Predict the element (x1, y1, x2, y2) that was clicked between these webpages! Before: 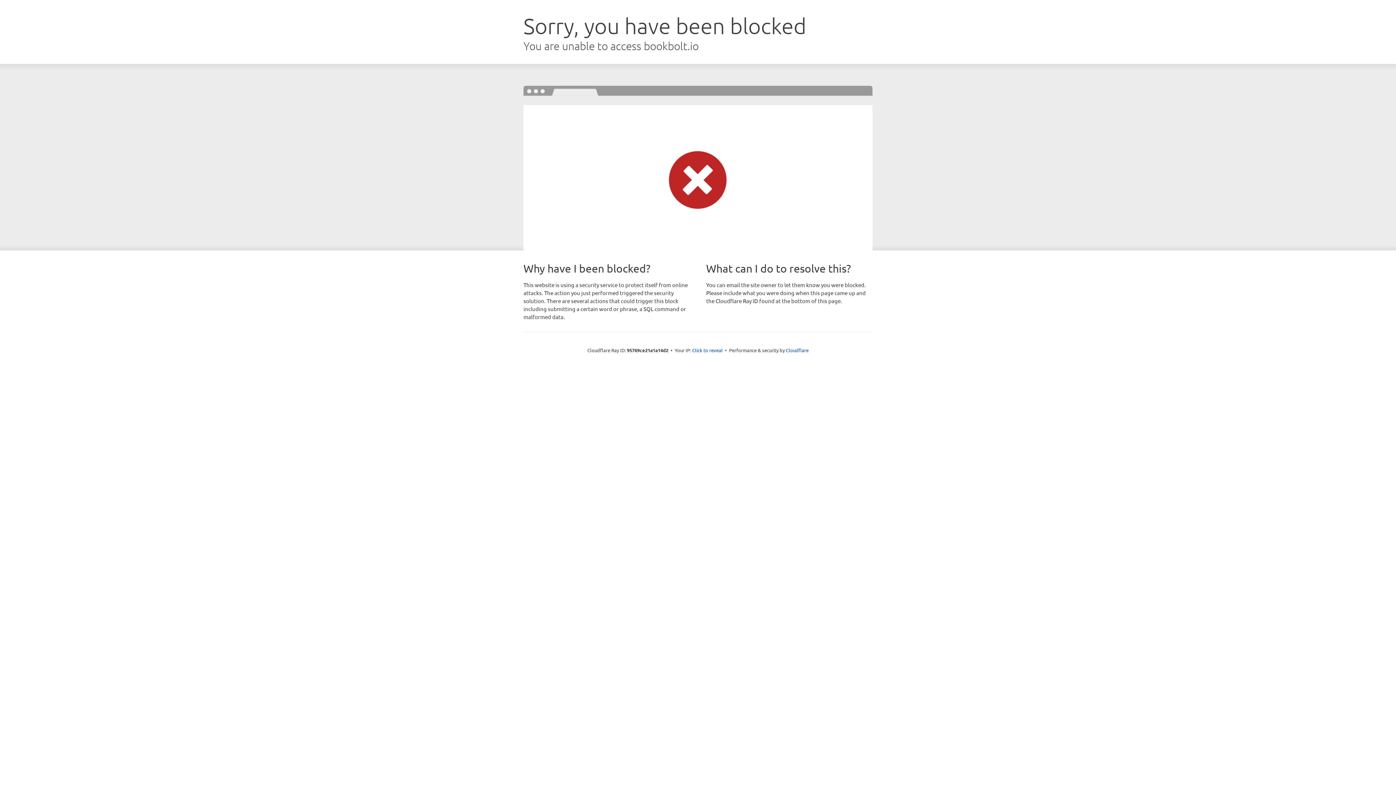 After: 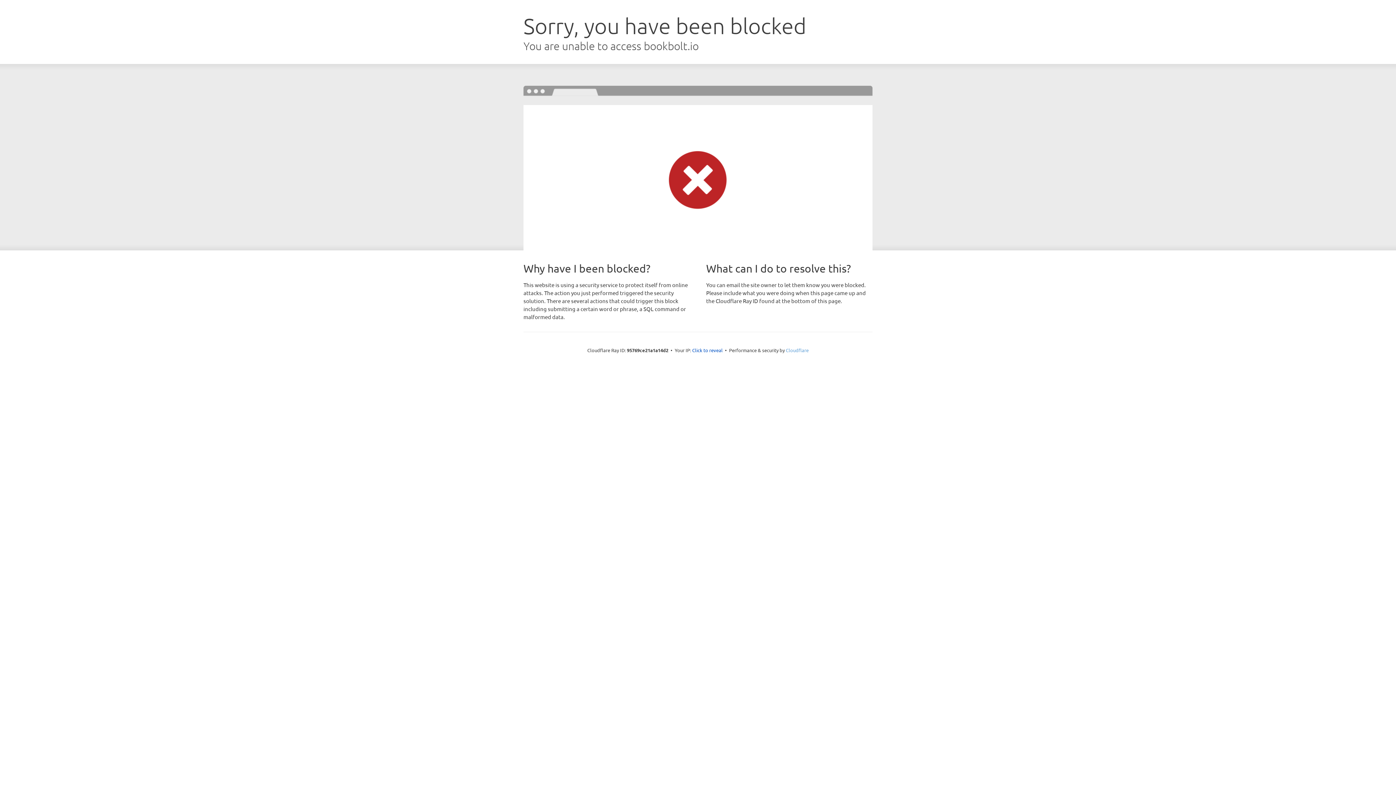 Action: bbox: (786, 347, 808, 353) label: Cloudflare